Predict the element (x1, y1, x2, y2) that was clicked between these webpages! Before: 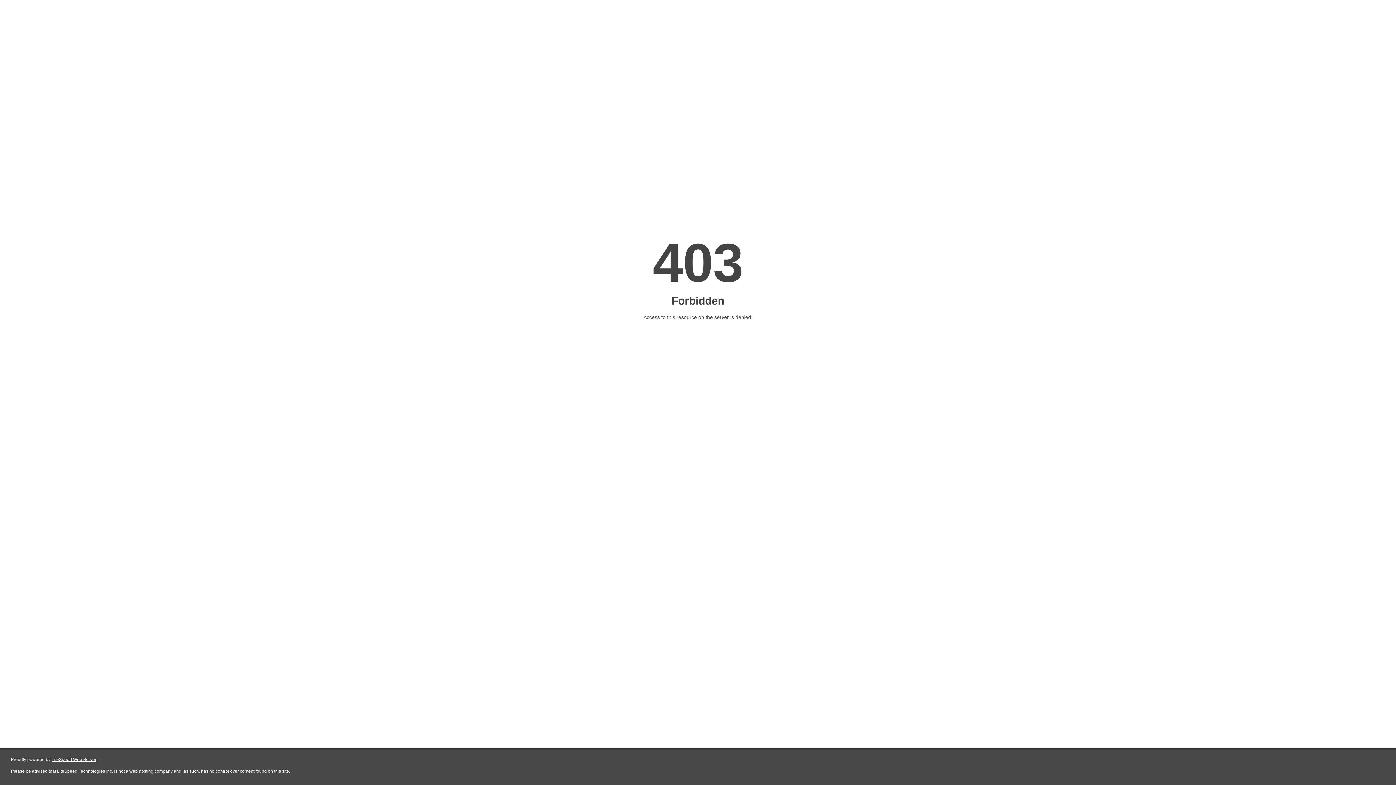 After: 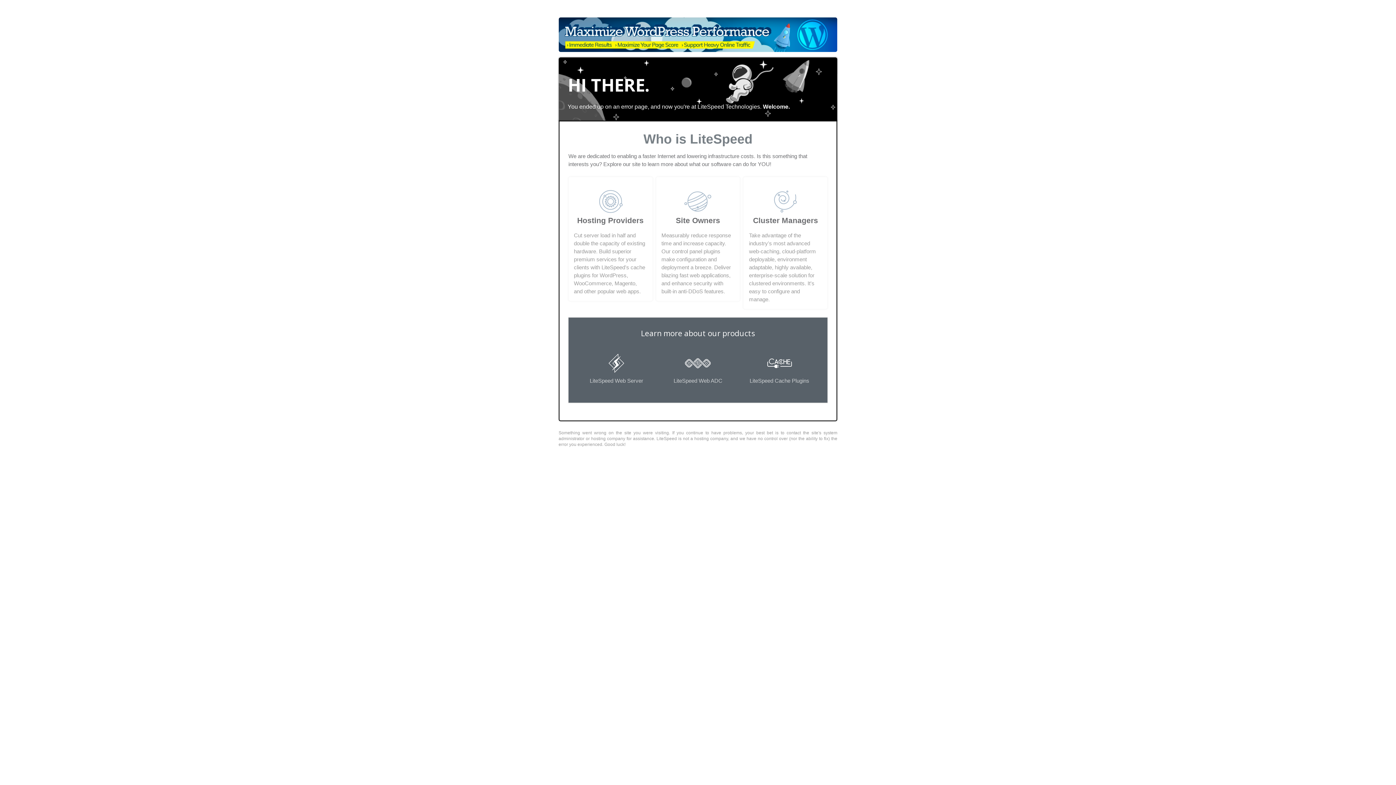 Action: label: LiteSpeed Web Server bbox: (51, 757, 96, 762)